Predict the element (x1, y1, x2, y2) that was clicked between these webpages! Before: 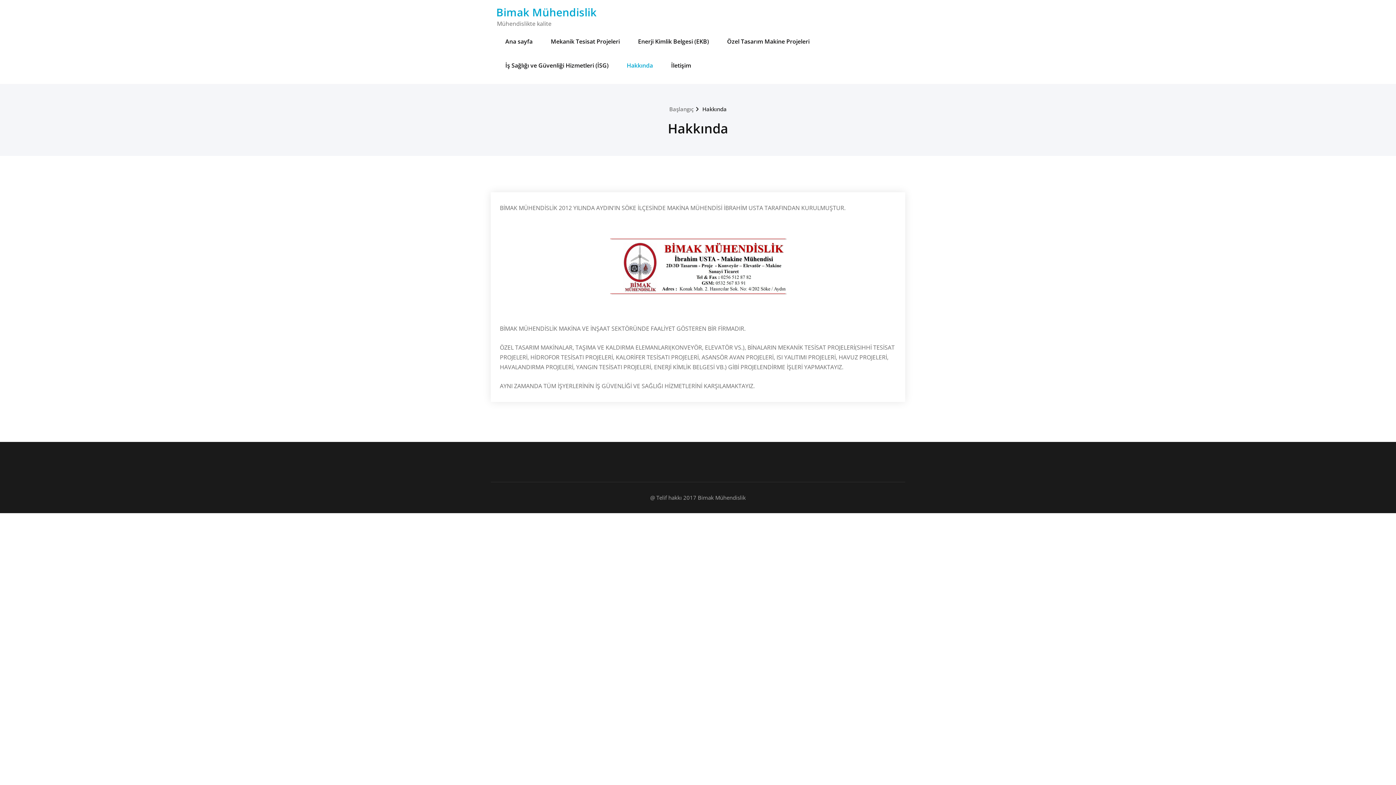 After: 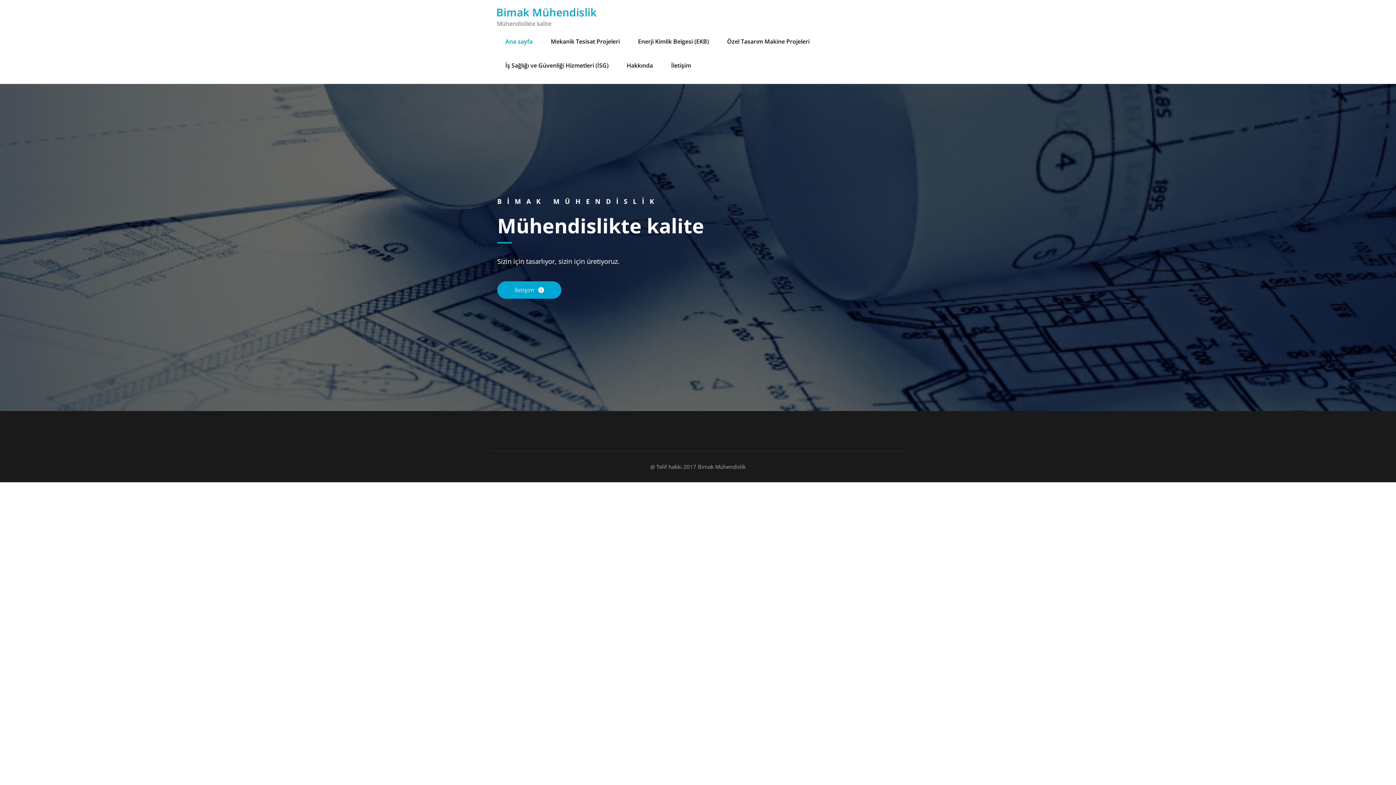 Action: label: Ana sayfa bbox: (500, 29, 538, 53)